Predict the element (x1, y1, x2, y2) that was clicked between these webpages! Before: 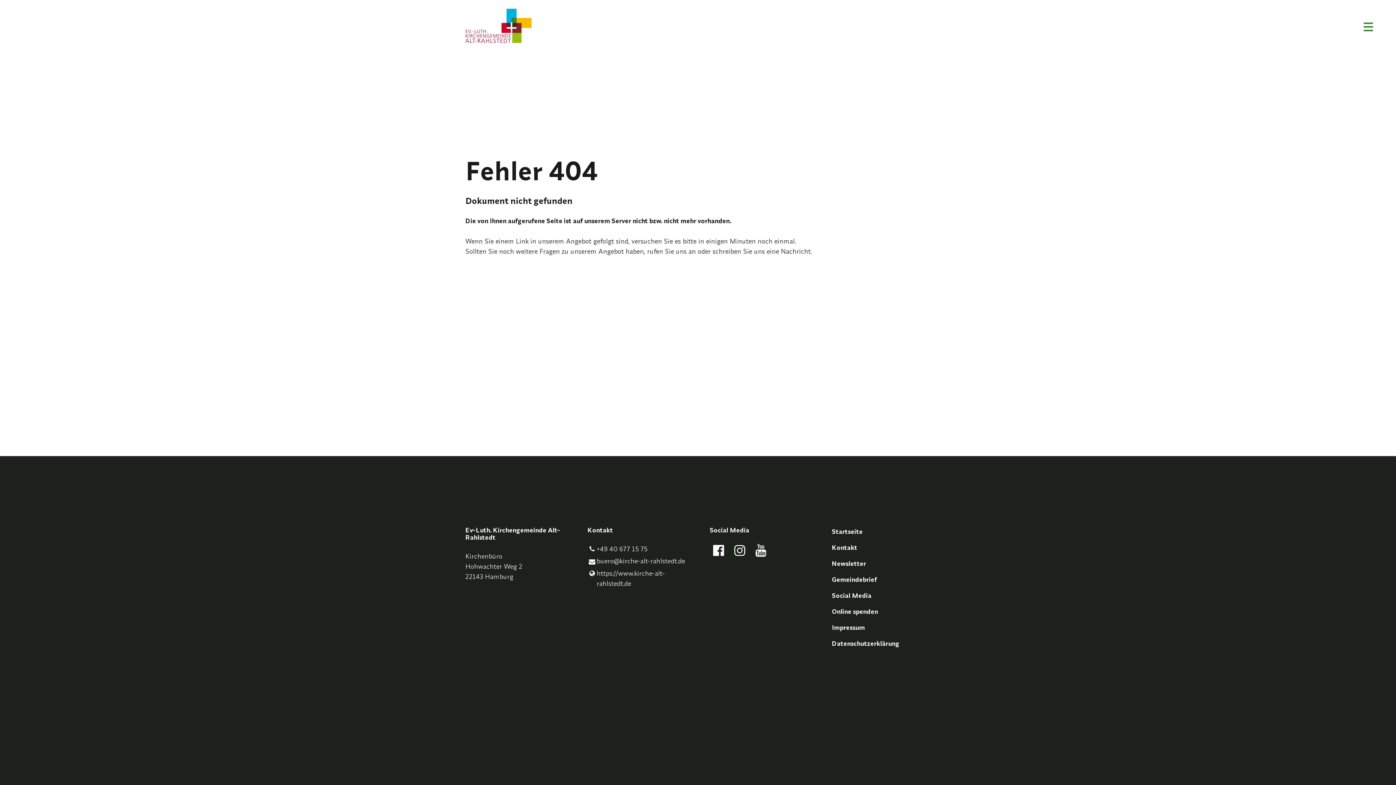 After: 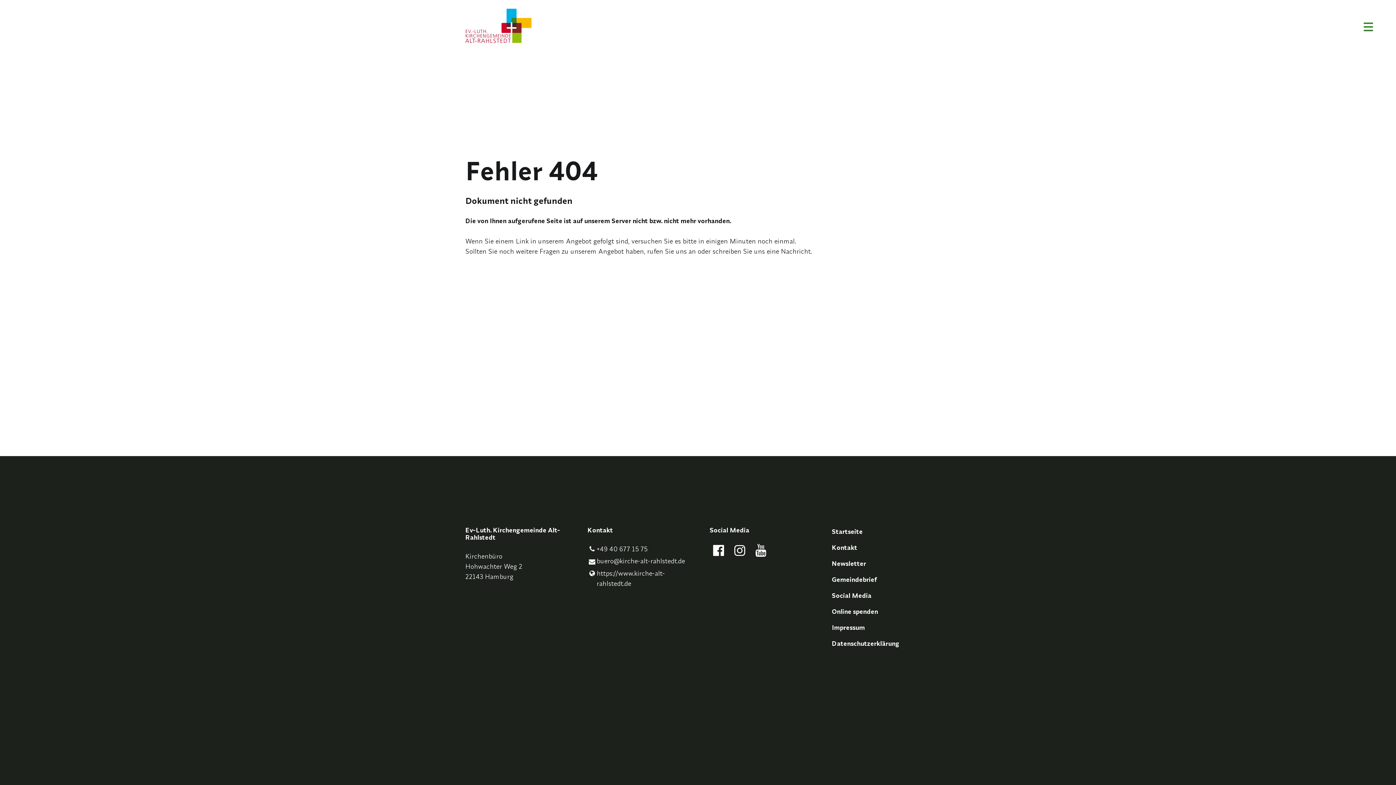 Action: bbox: (752, 542, 770, 558)